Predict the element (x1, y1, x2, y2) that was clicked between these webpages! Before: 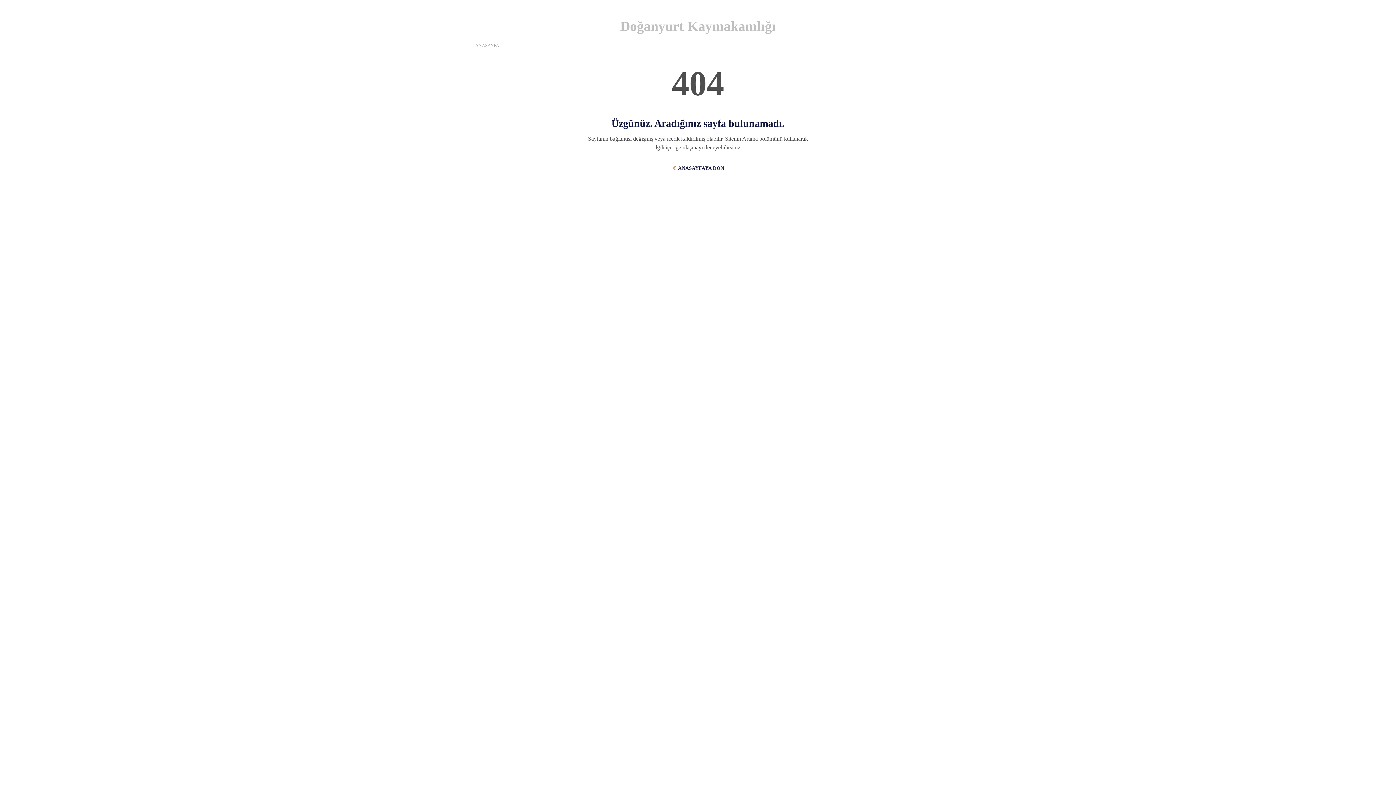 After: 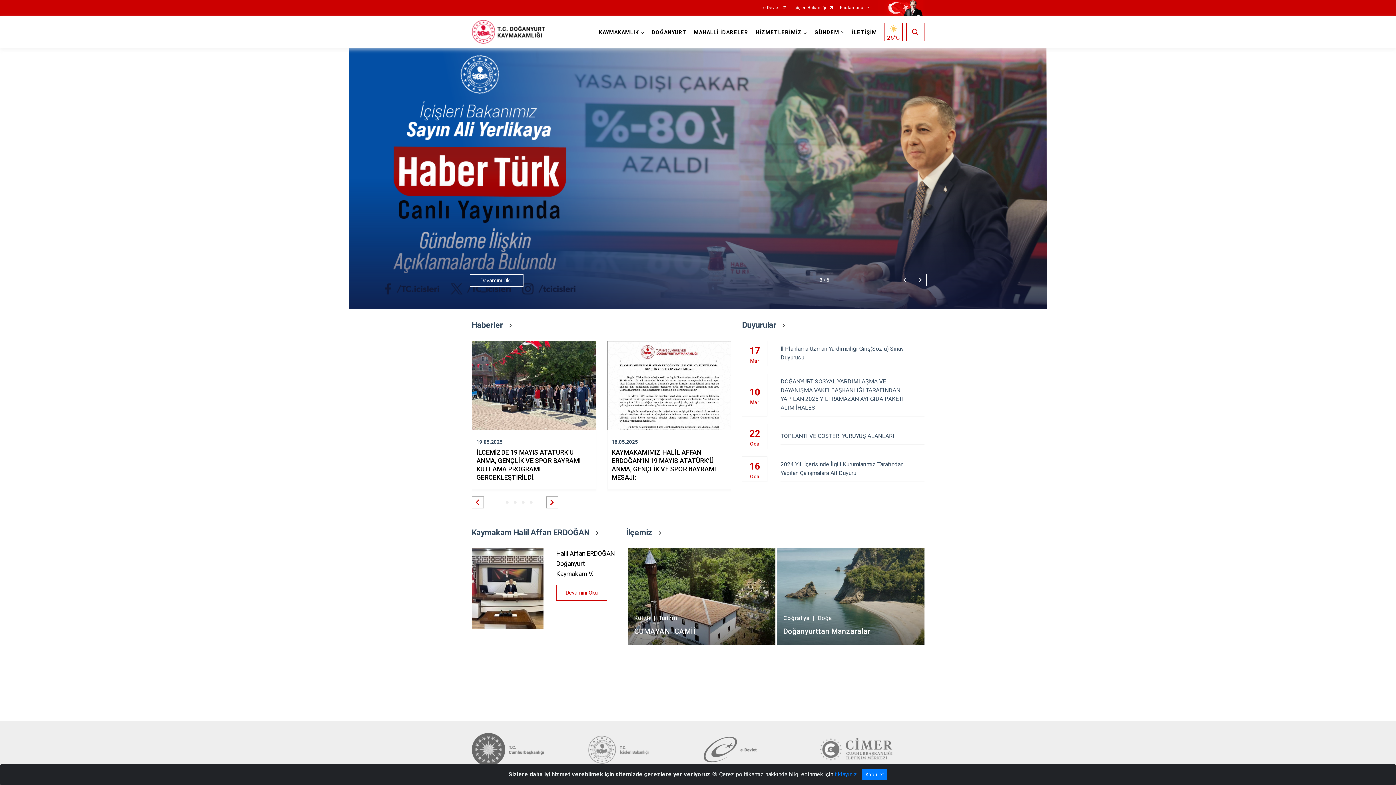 Action: bbox: (475, 42, 499, 48) label: ANASAYFA